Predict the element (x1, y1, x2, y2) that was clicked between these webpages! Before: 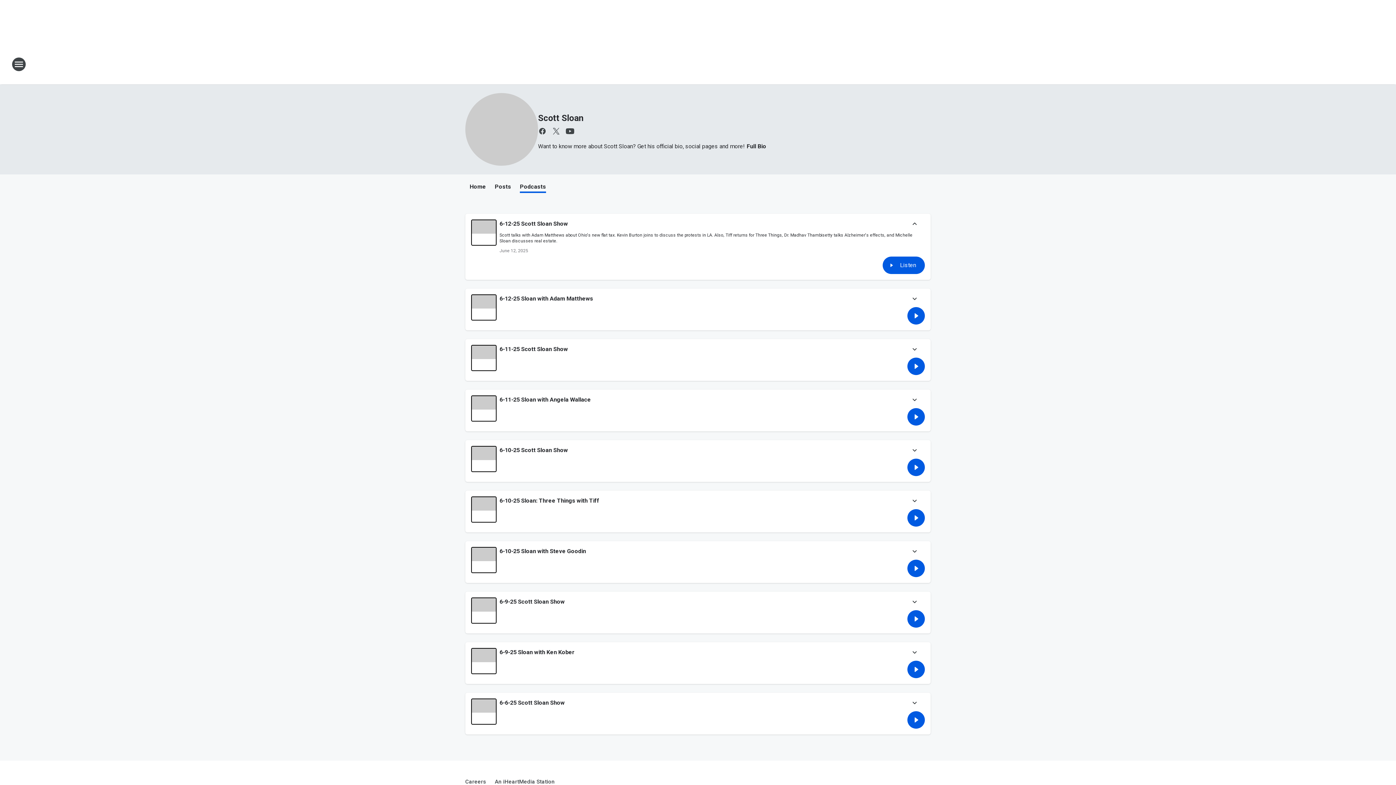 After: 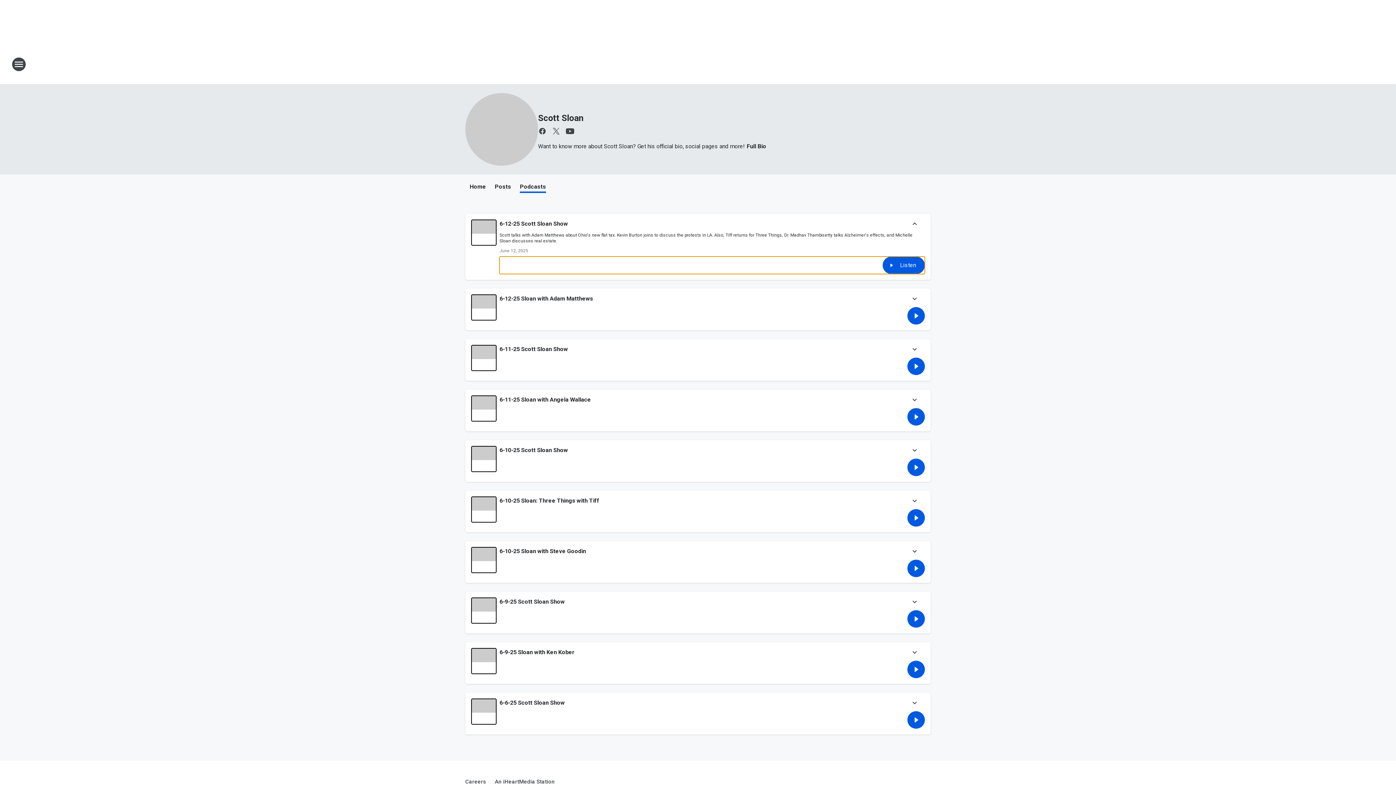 Action: label: Toggle Playback bbox: (499, 256, 925, 274)